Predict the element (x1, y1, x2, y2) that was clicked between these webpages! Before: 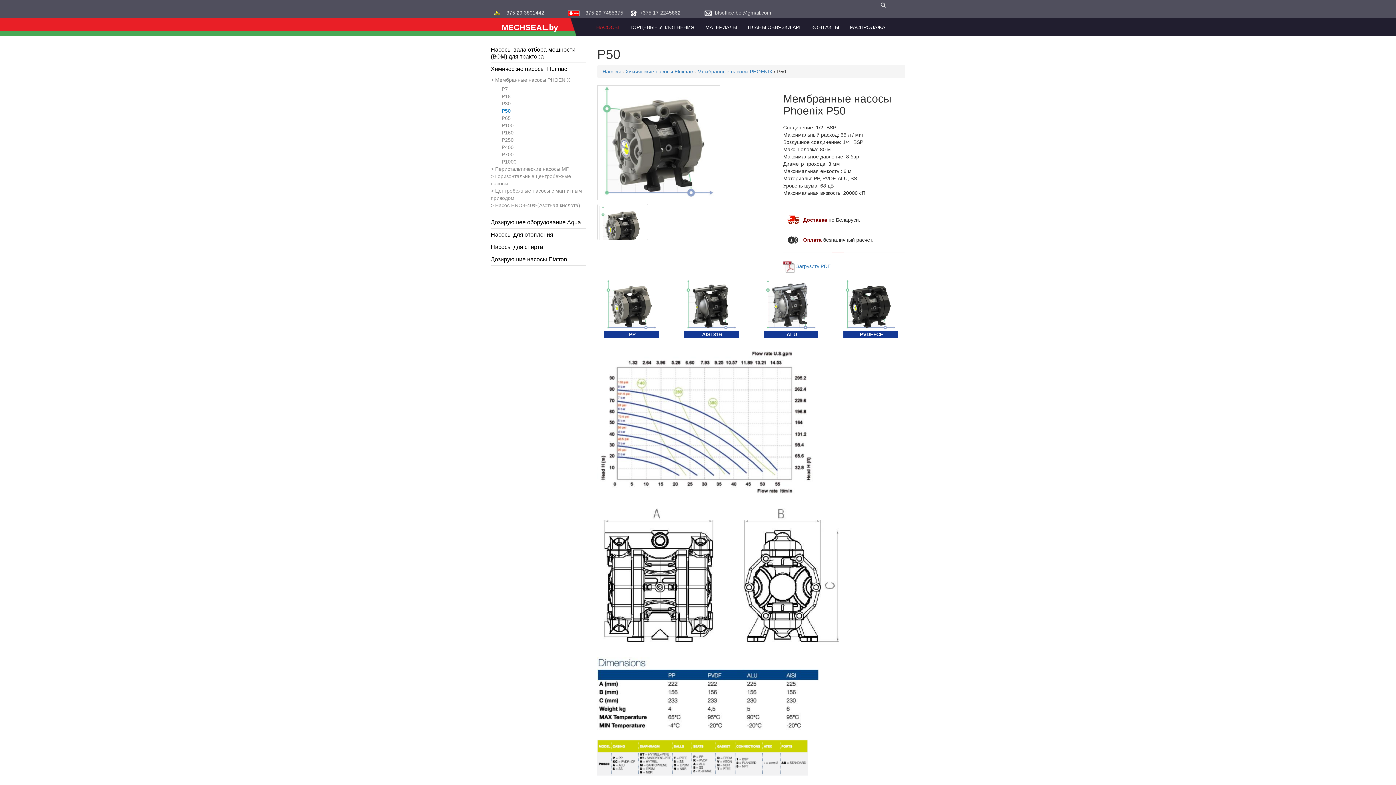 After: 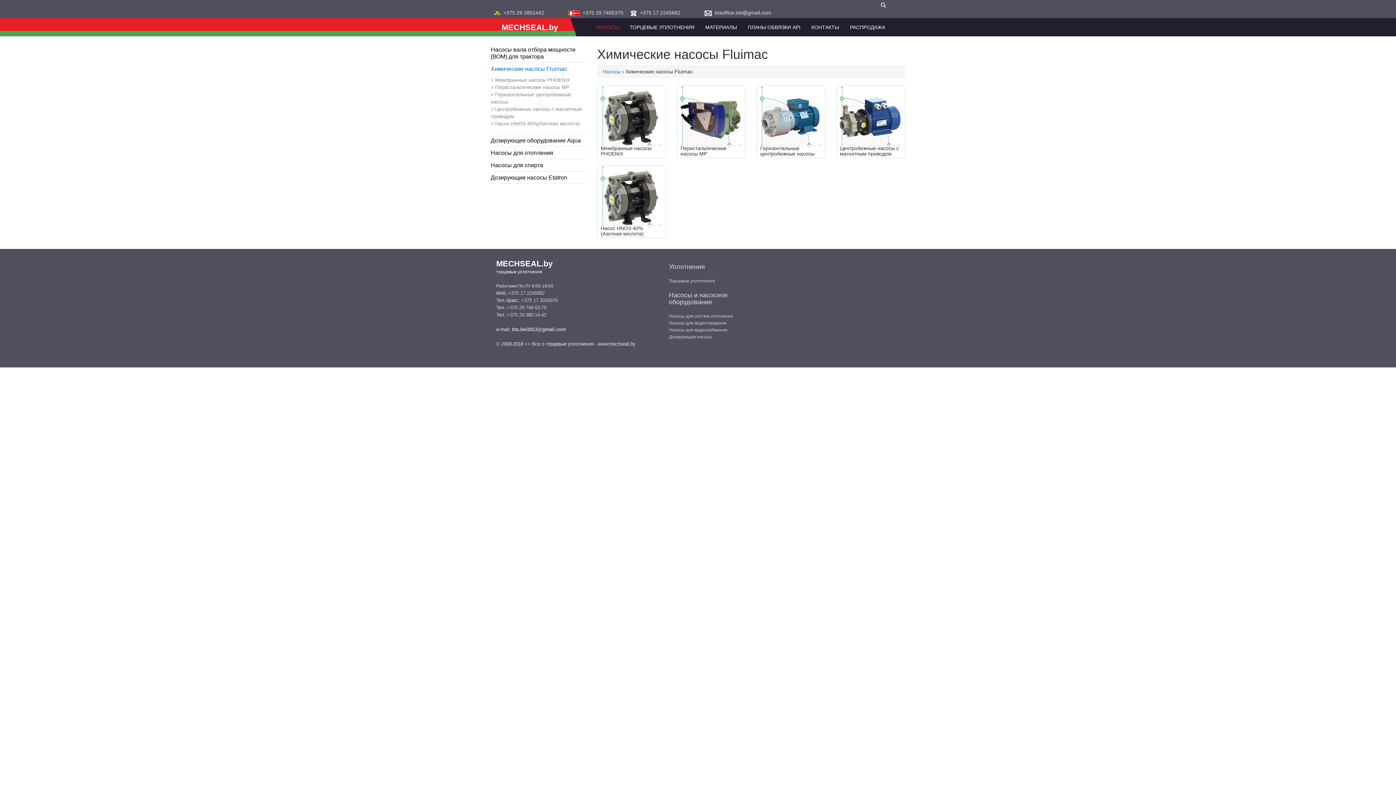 Action: label: Химические насосы Fluimac bbox: (625, 68, 692, 74)